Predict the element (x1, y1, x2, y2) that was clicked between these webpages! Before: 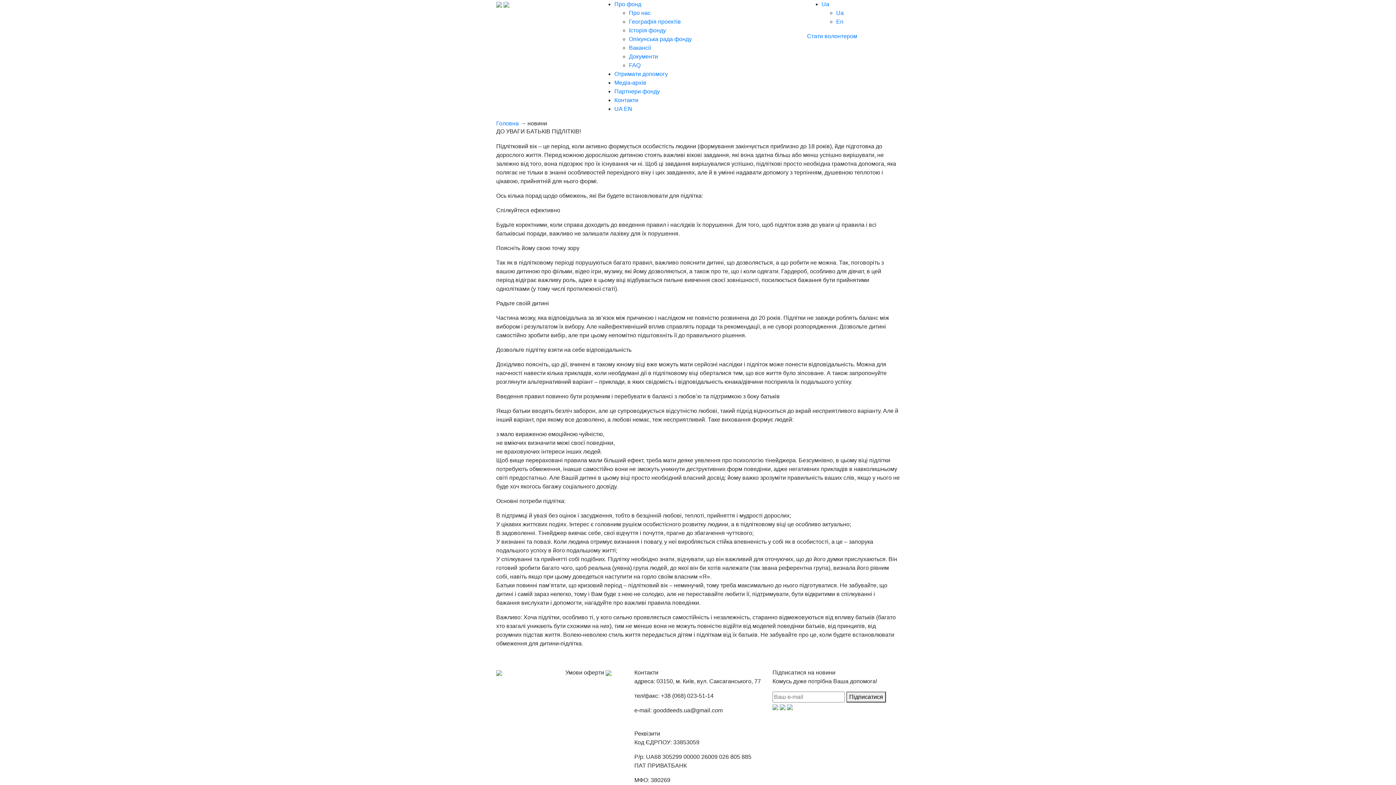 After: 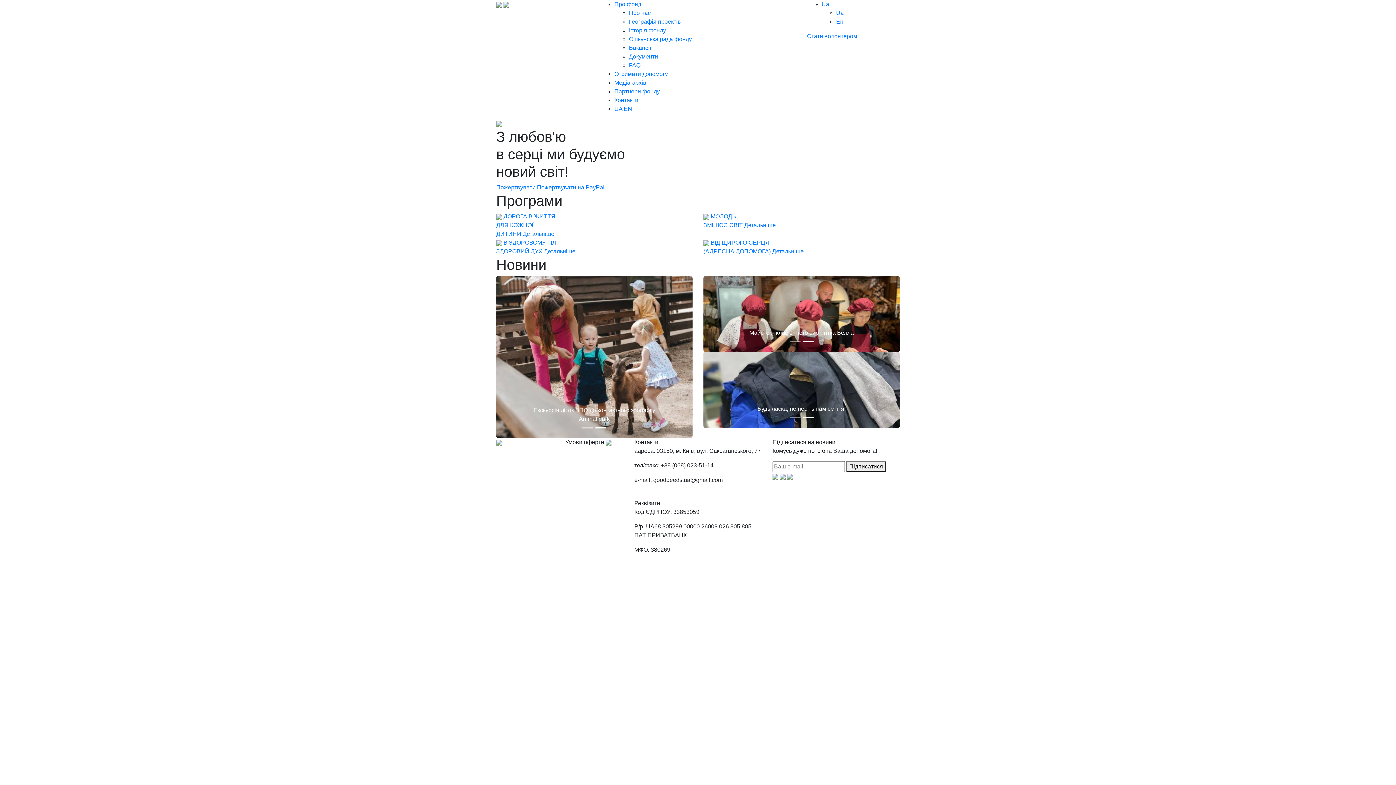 Action: bbox: (496, 669, 502, 676)